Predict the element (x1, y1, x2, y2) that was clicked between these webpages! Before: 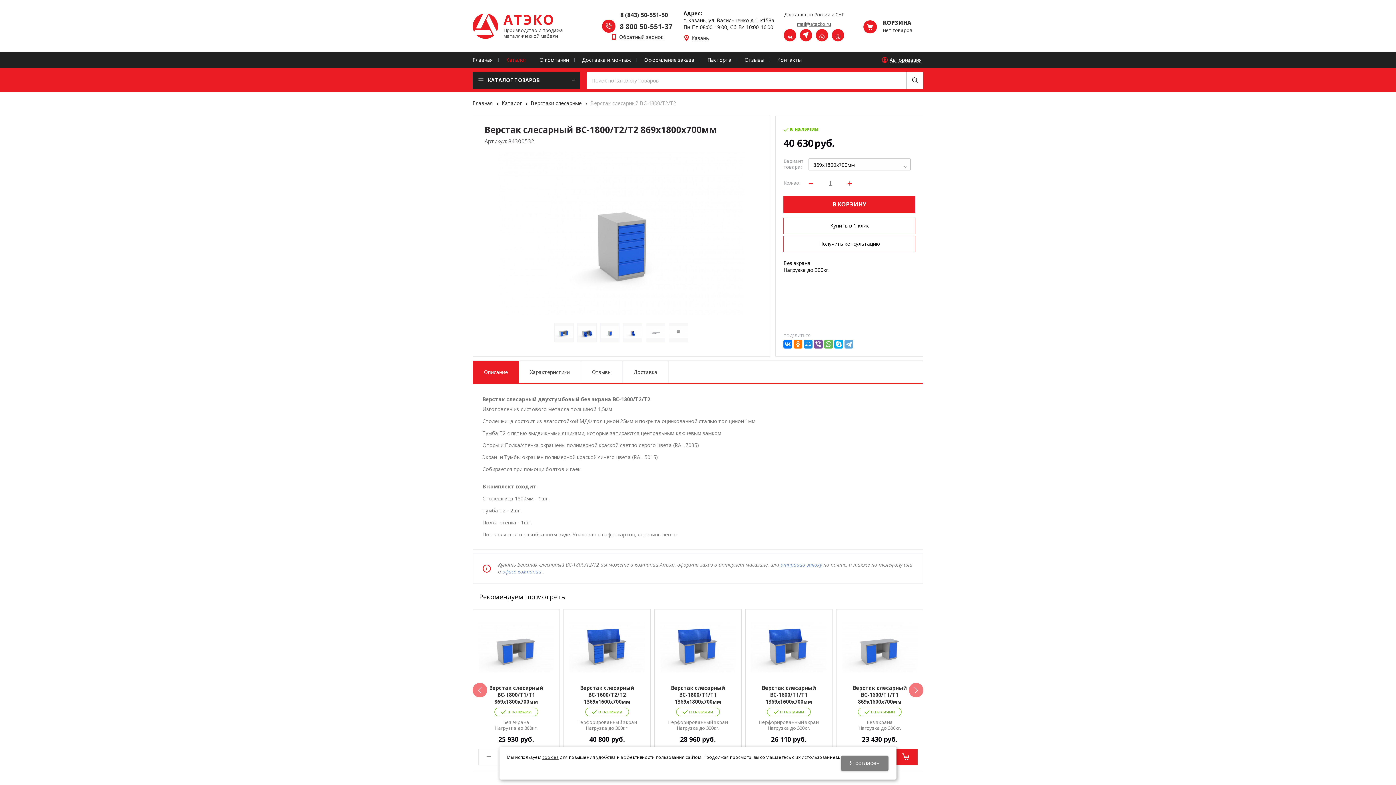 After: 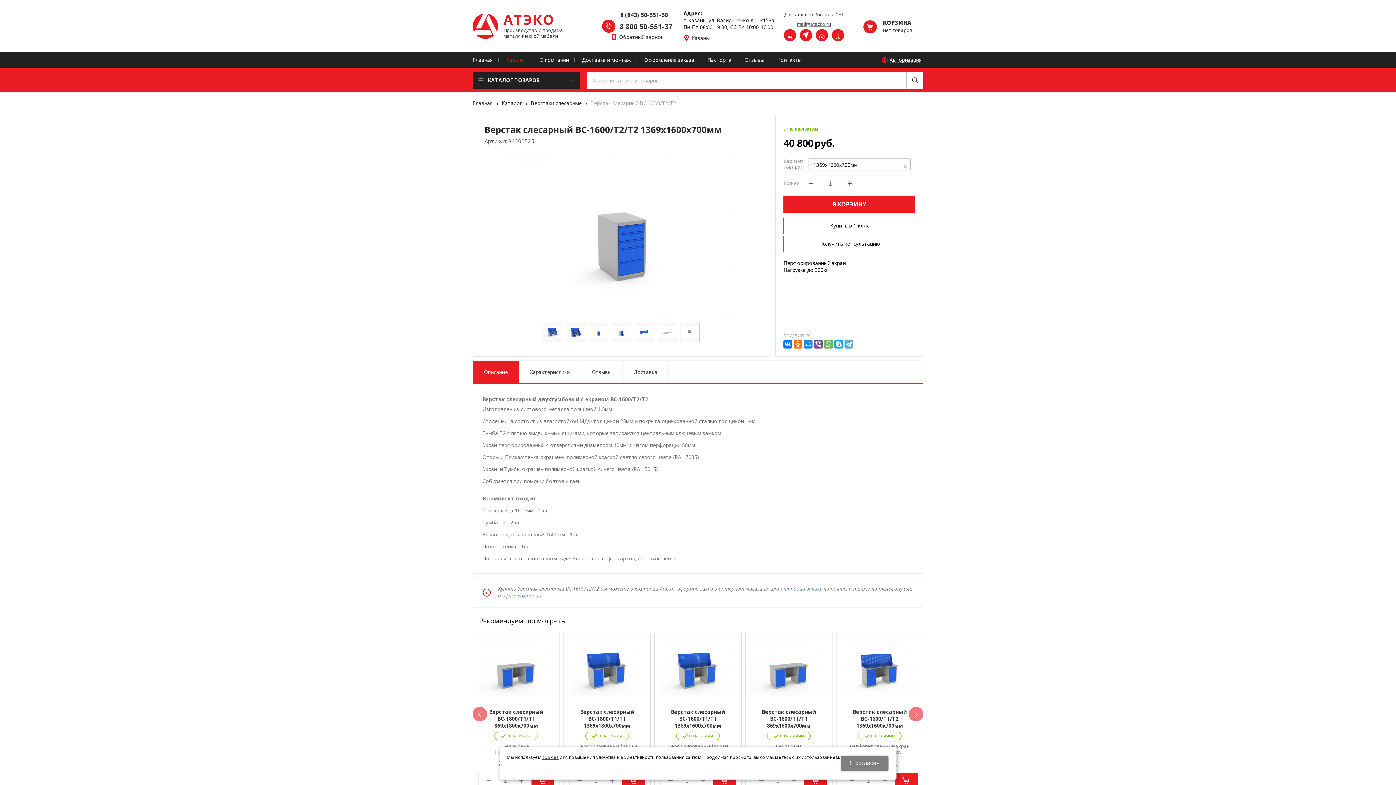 Action: bbox: (569, 615, 645, 679)